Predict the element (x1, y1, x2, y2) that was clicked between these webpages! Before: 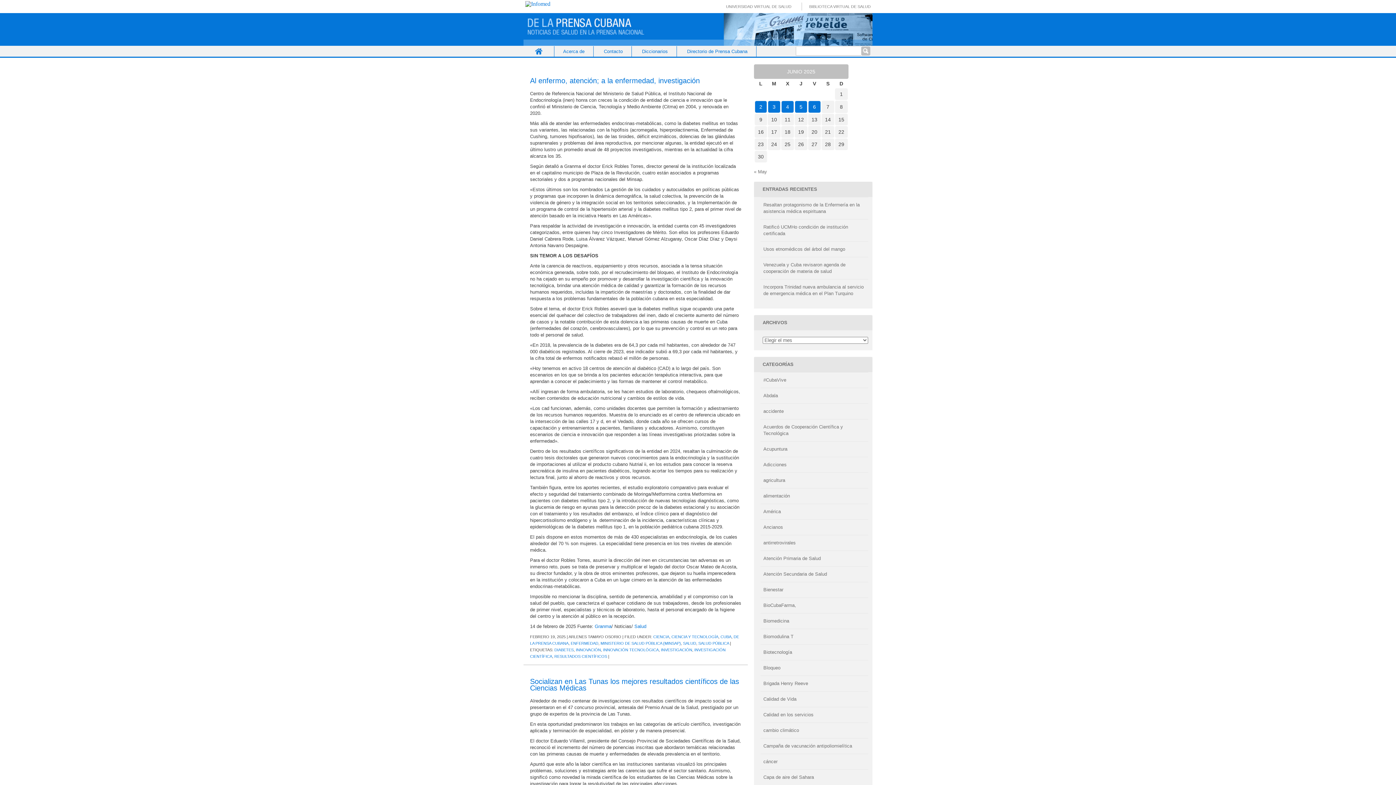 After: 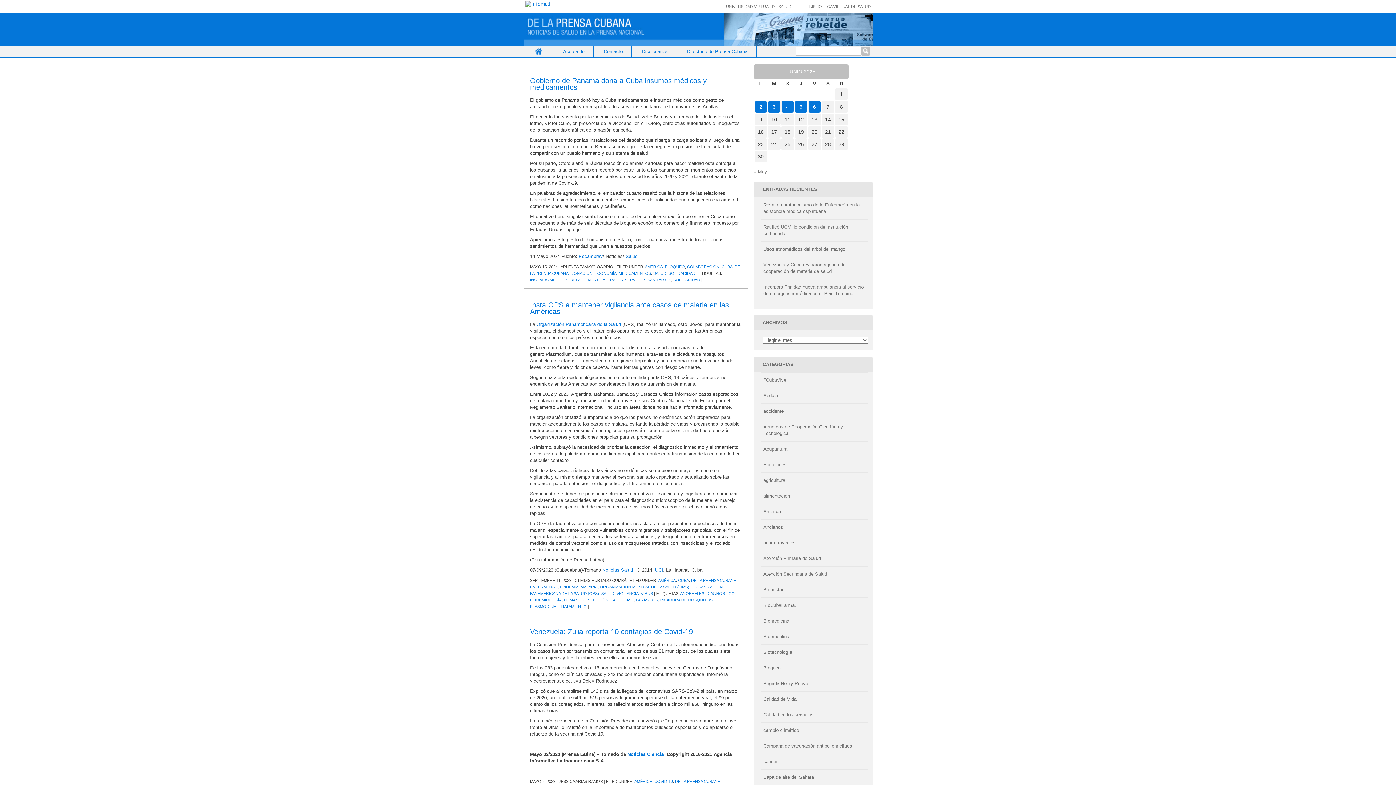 Action: bbox: (763, 509, 781, 514) label: América